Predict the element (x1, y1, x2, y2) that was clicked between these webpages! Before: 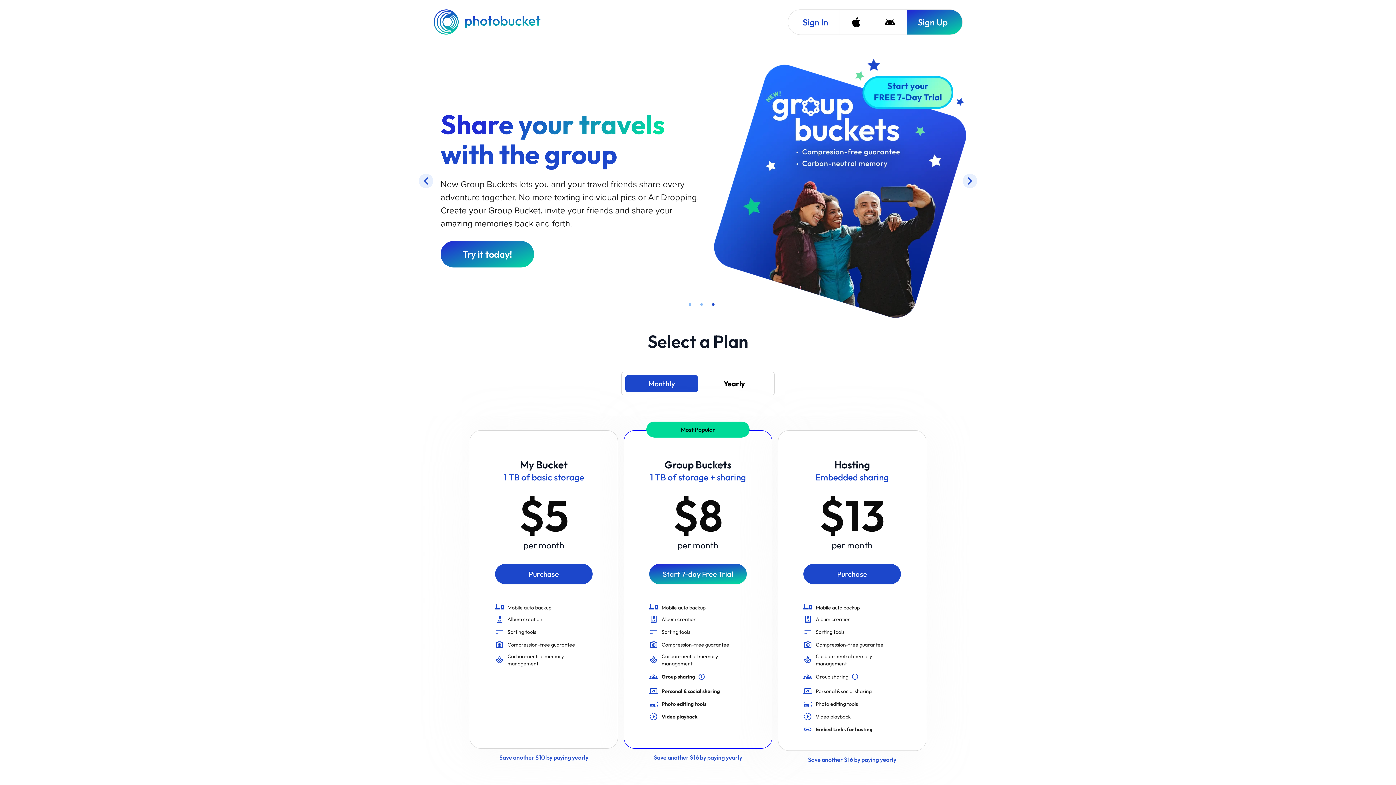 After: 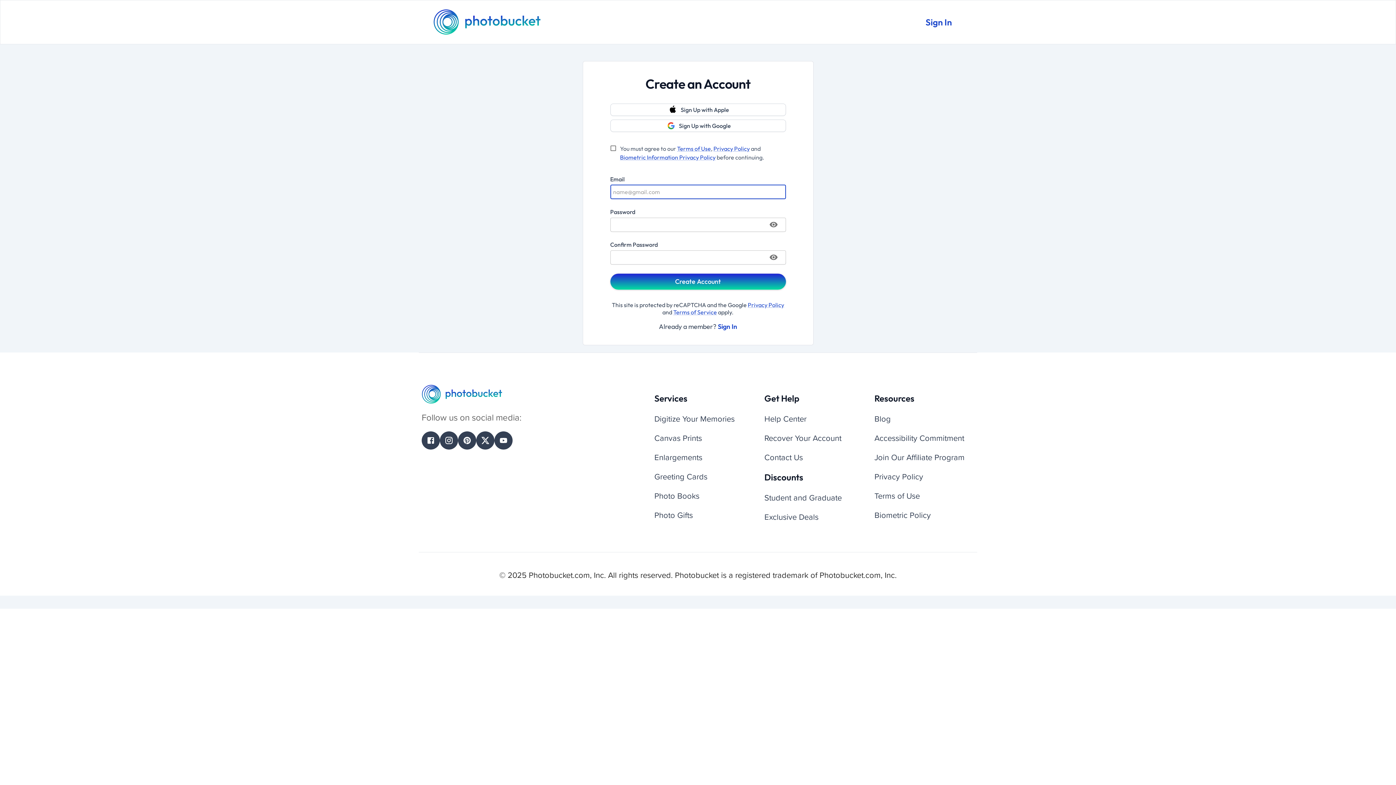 Action: bbox: (624, 753, 772, 762) label: Save another $16 by paying yearly